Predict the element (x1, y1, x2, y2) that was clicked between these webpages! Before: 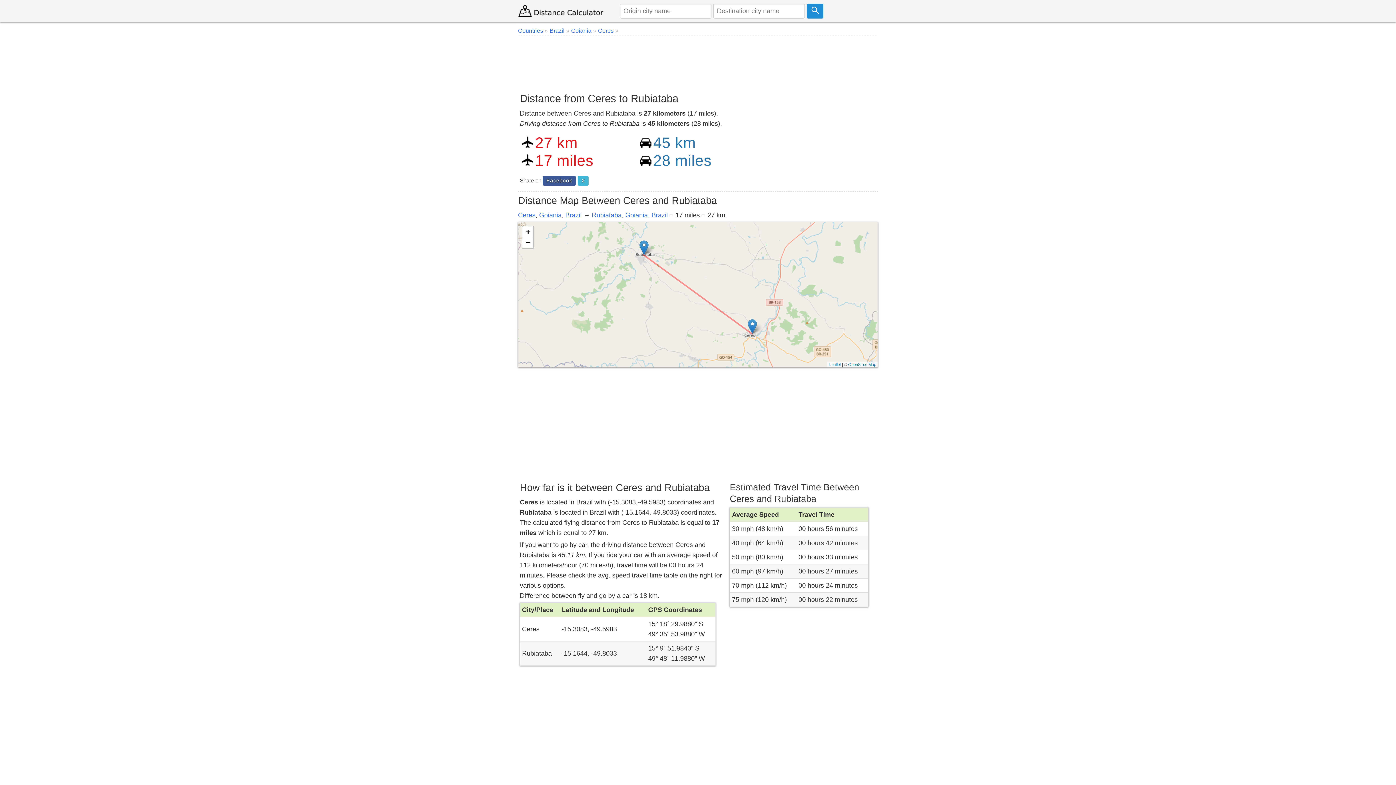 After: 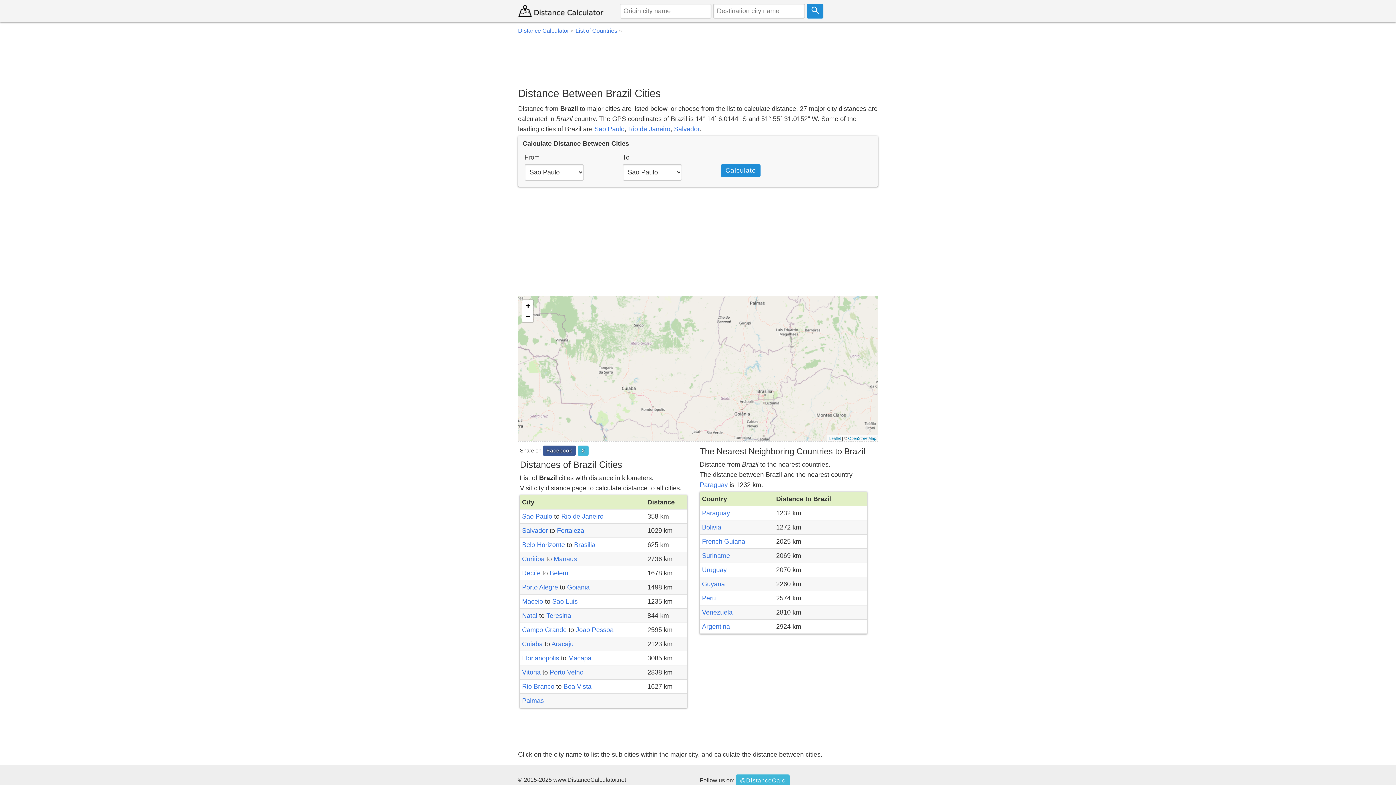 Action: label: Brazil bbox: (651, 211, 668, 219)